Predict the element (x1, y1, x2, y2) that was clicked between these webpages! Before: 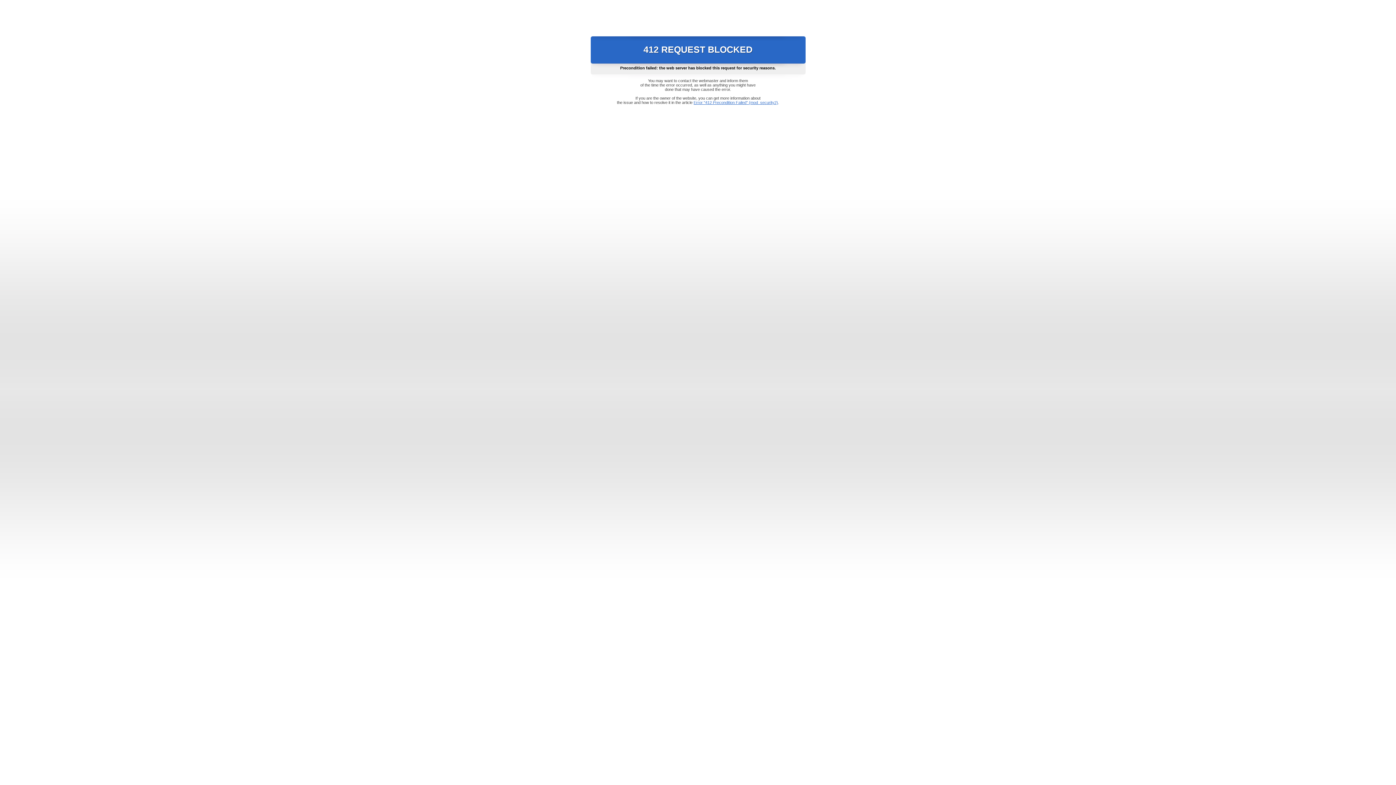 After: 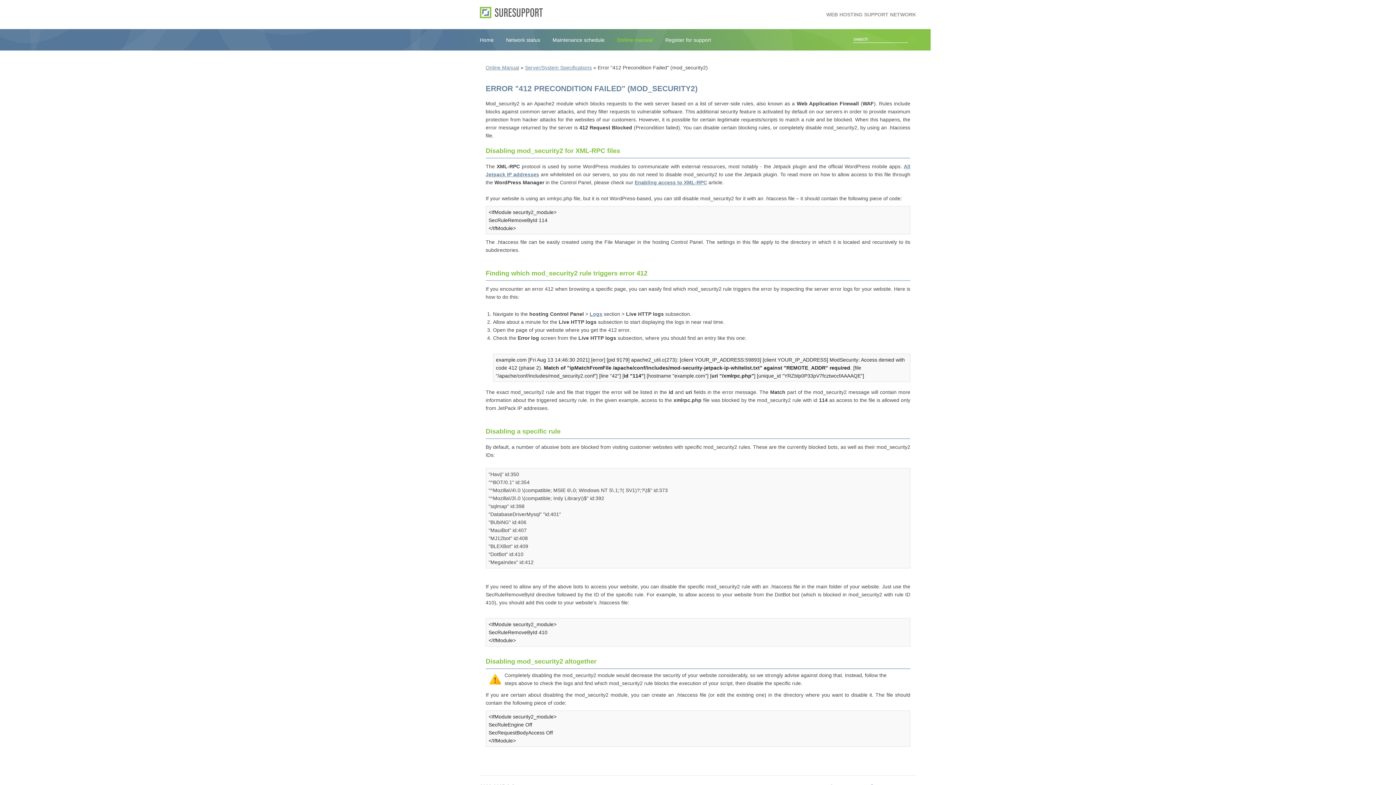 Action: label: Error "412 Precondition Failed" (mod_security2) bbox: (693, 100, 778, 104)